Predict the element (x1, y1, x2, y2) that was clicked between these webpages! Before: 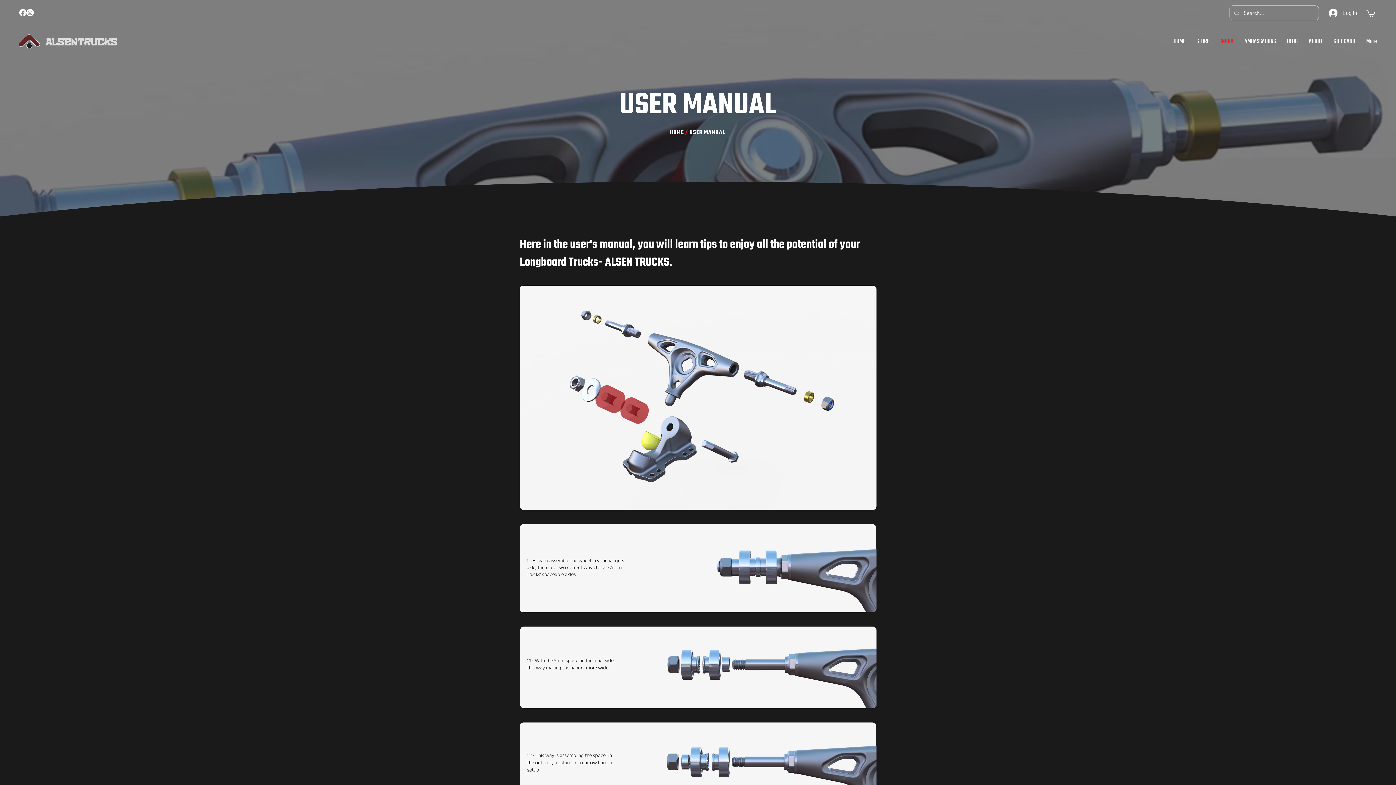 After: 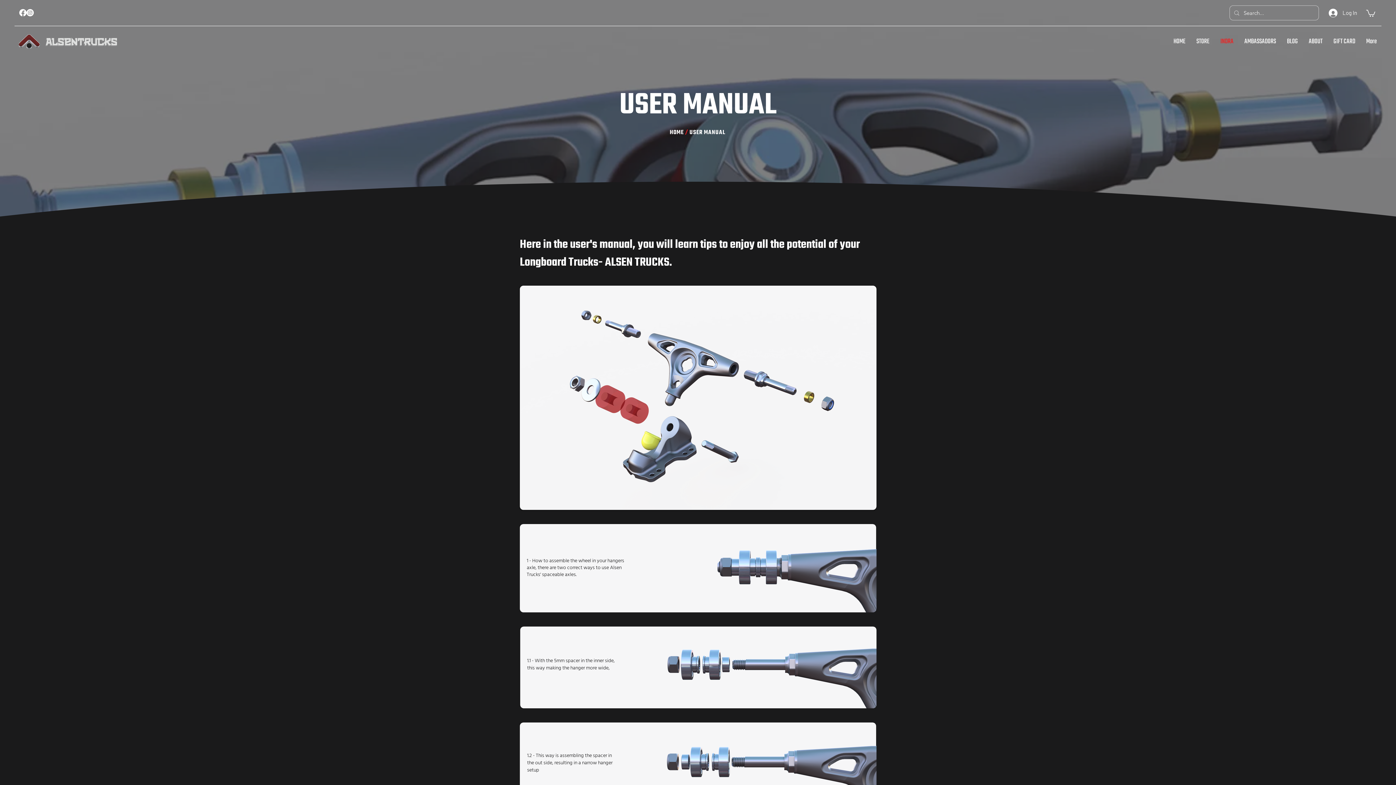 Action: label: Facebook bbox: (19, 9, 26, 16)